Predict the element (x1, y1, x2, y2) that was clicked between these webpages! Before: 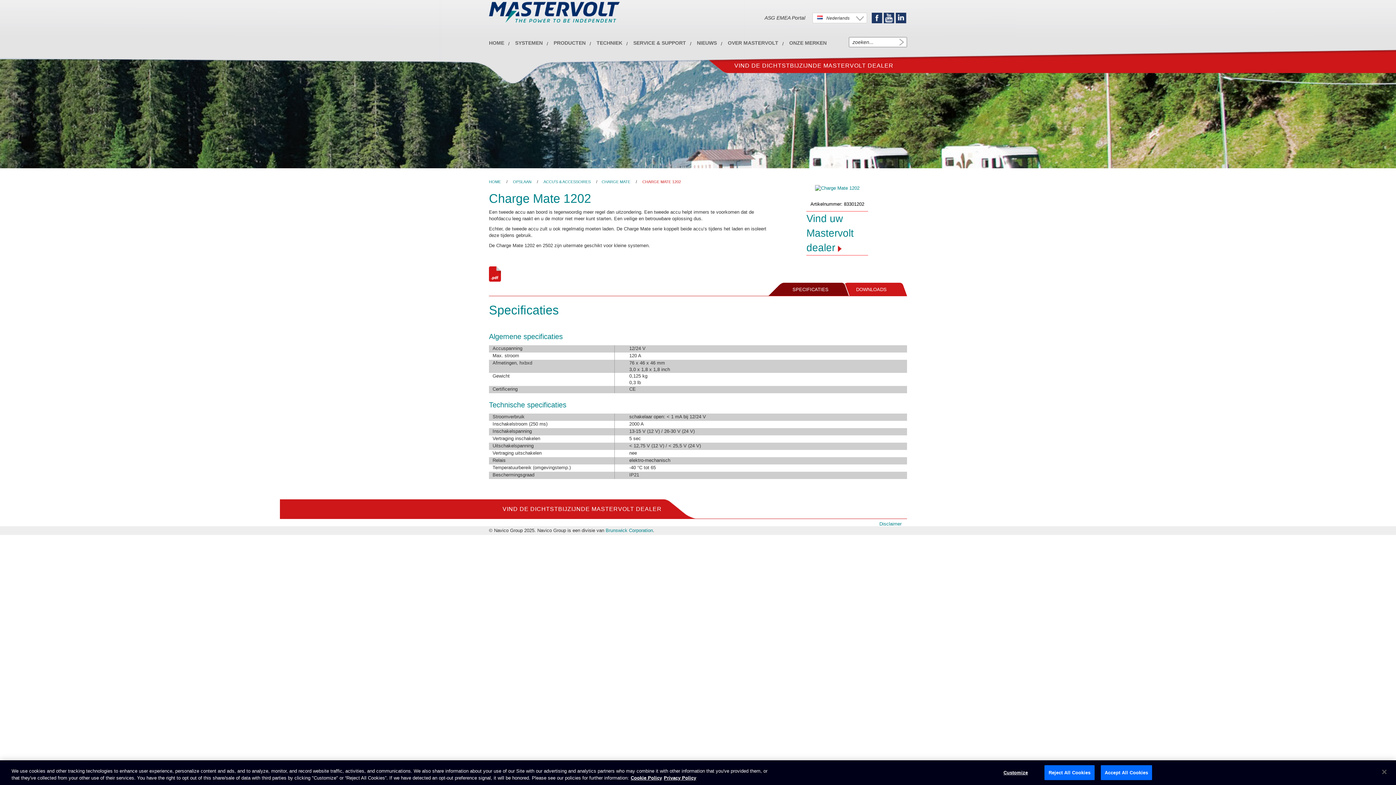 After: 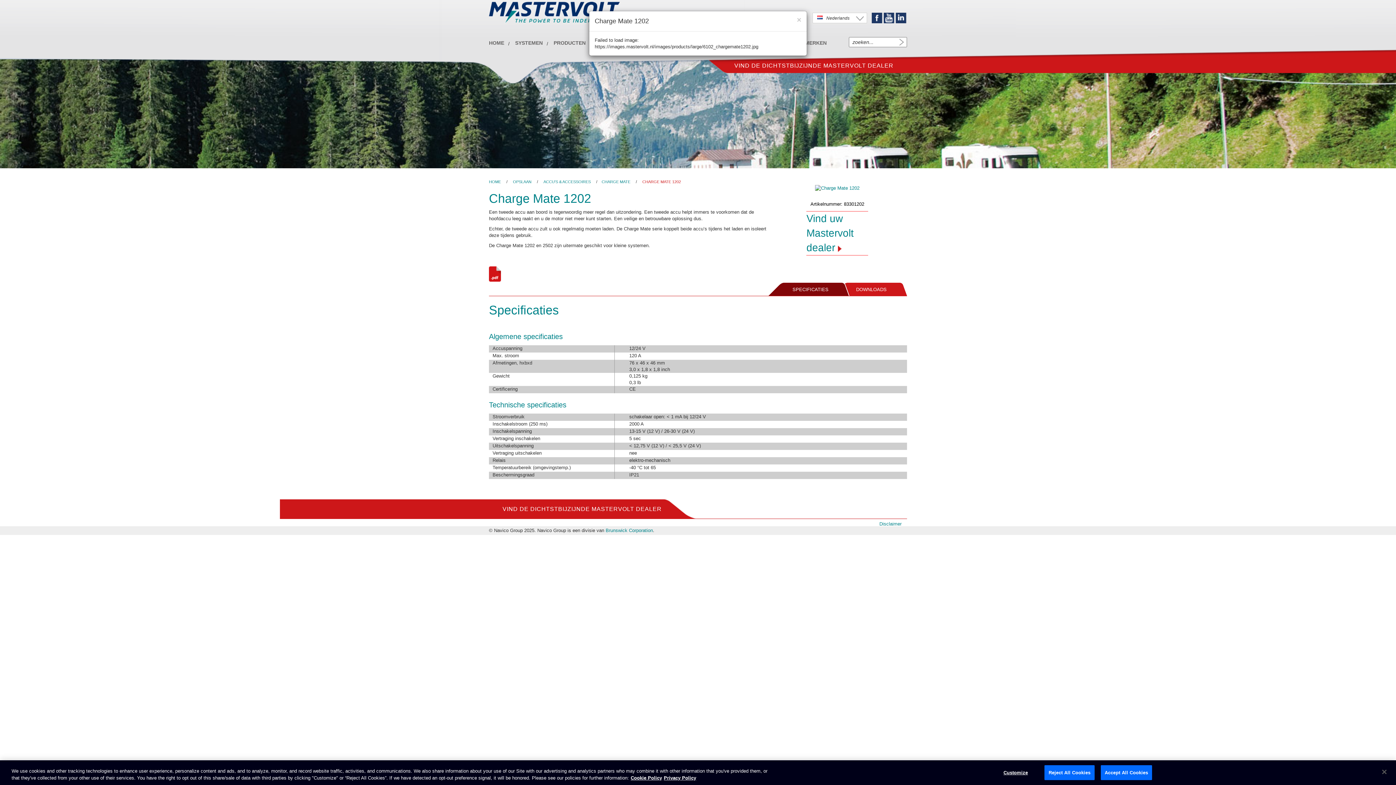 Action: bbox: (815, 185, 859, 190)